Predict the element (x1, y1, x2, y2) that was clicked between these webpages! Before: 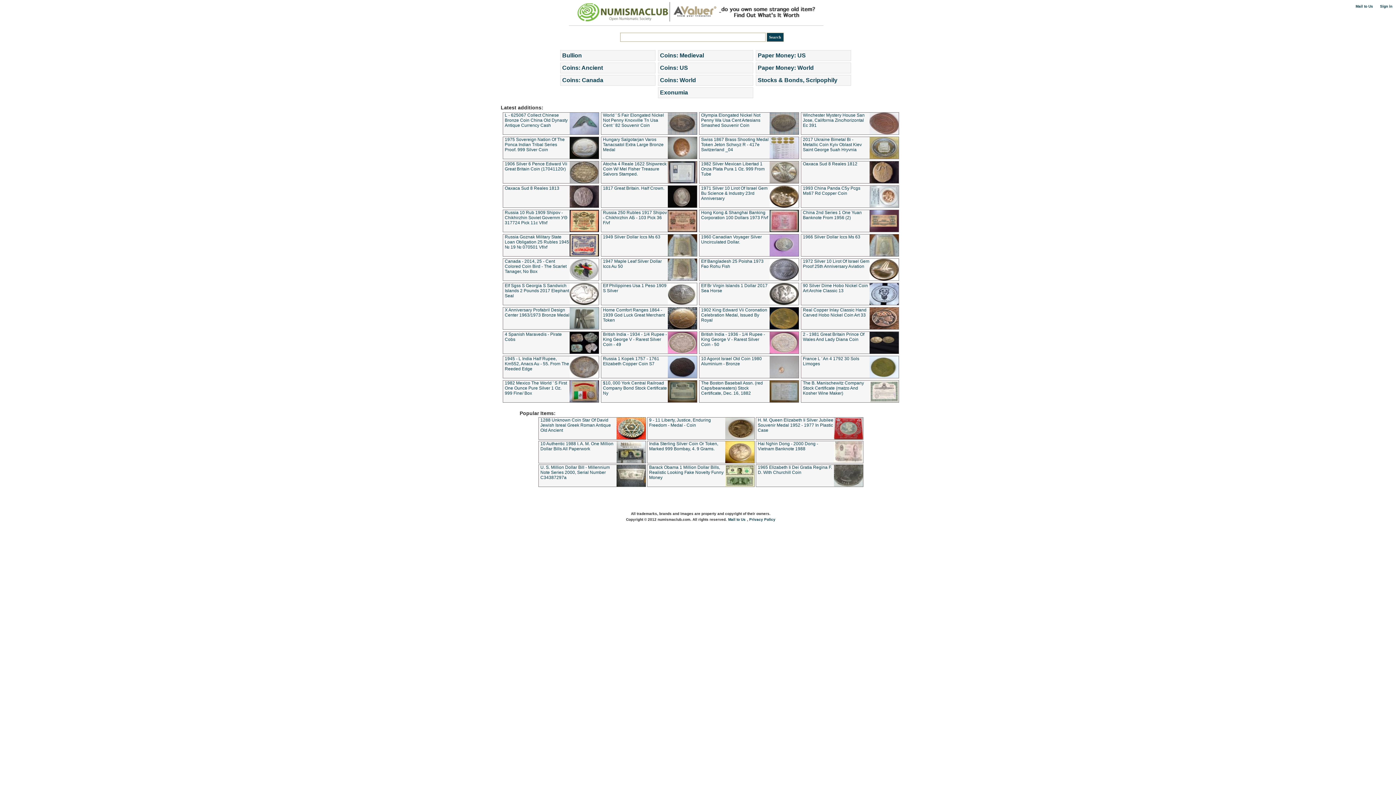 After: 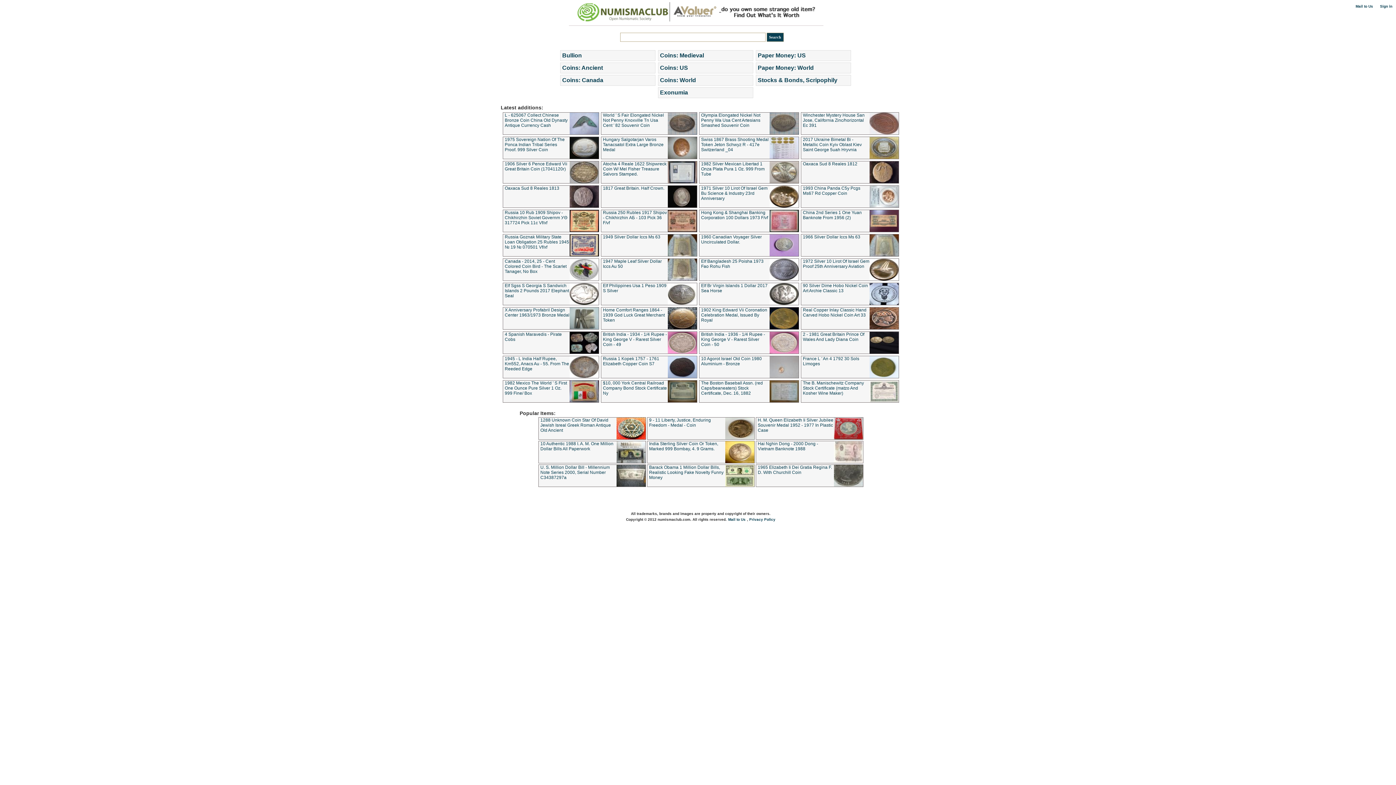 Action: bbox: (569, 202, 598, 208)